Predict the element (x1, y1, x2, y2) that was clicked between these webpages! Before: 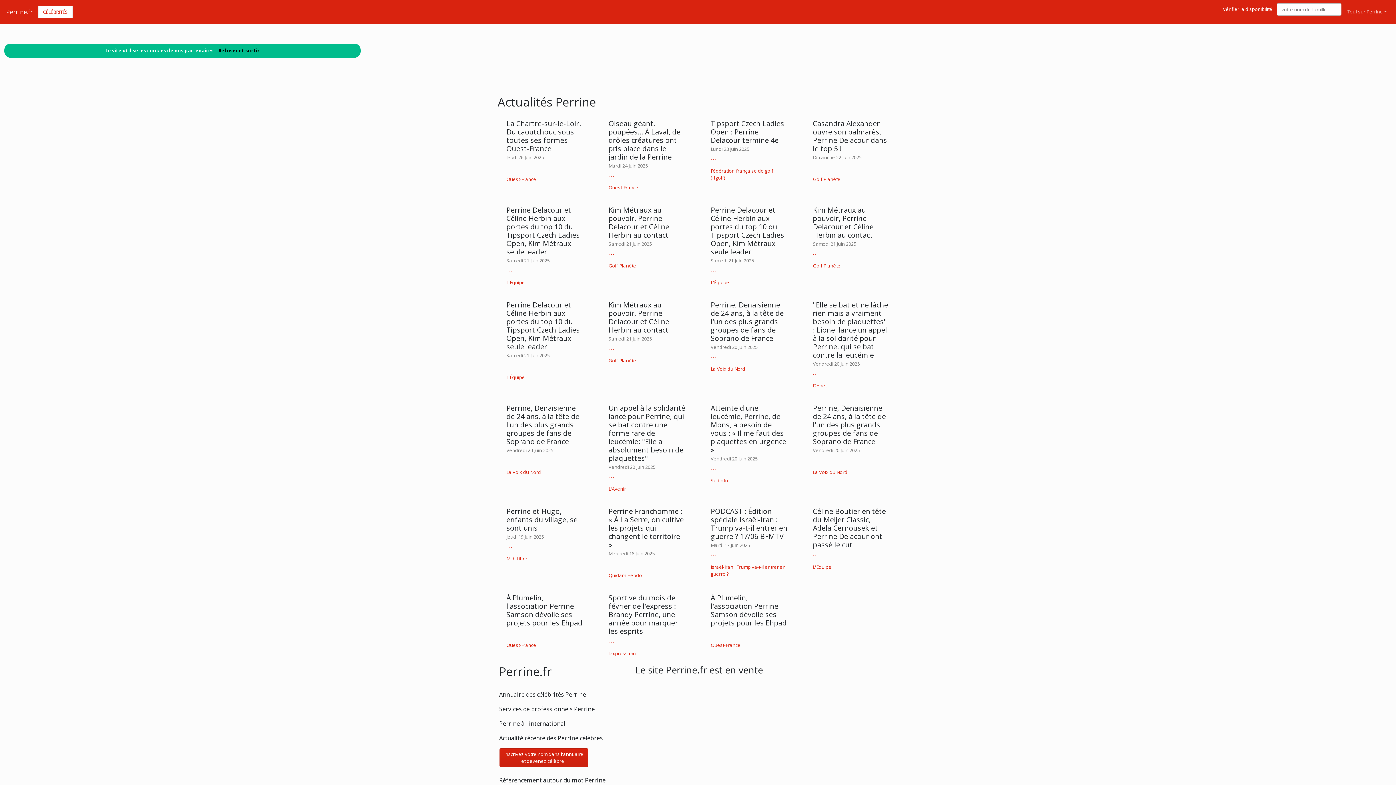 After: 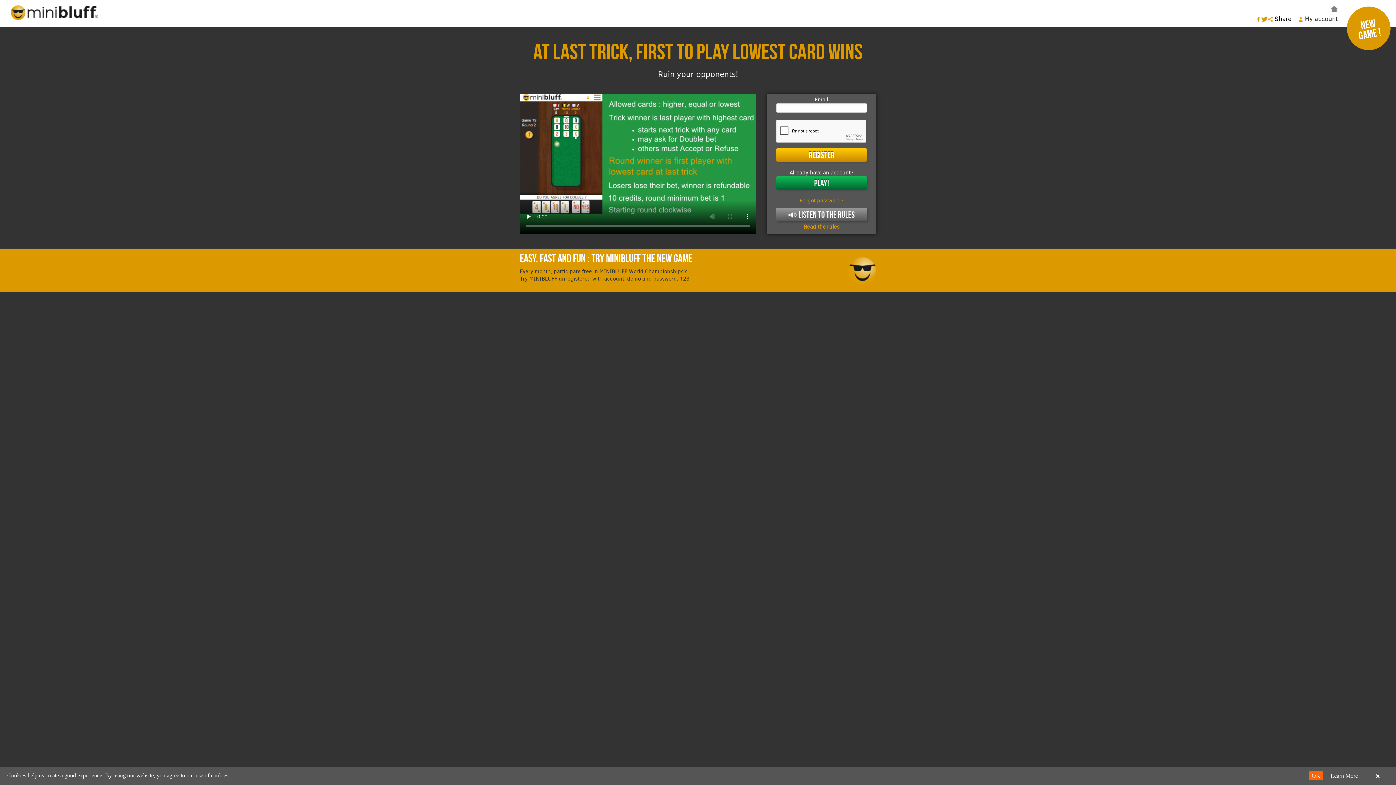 Action: label: Refuser et sortir bbox: (218, 47, 259, 53)